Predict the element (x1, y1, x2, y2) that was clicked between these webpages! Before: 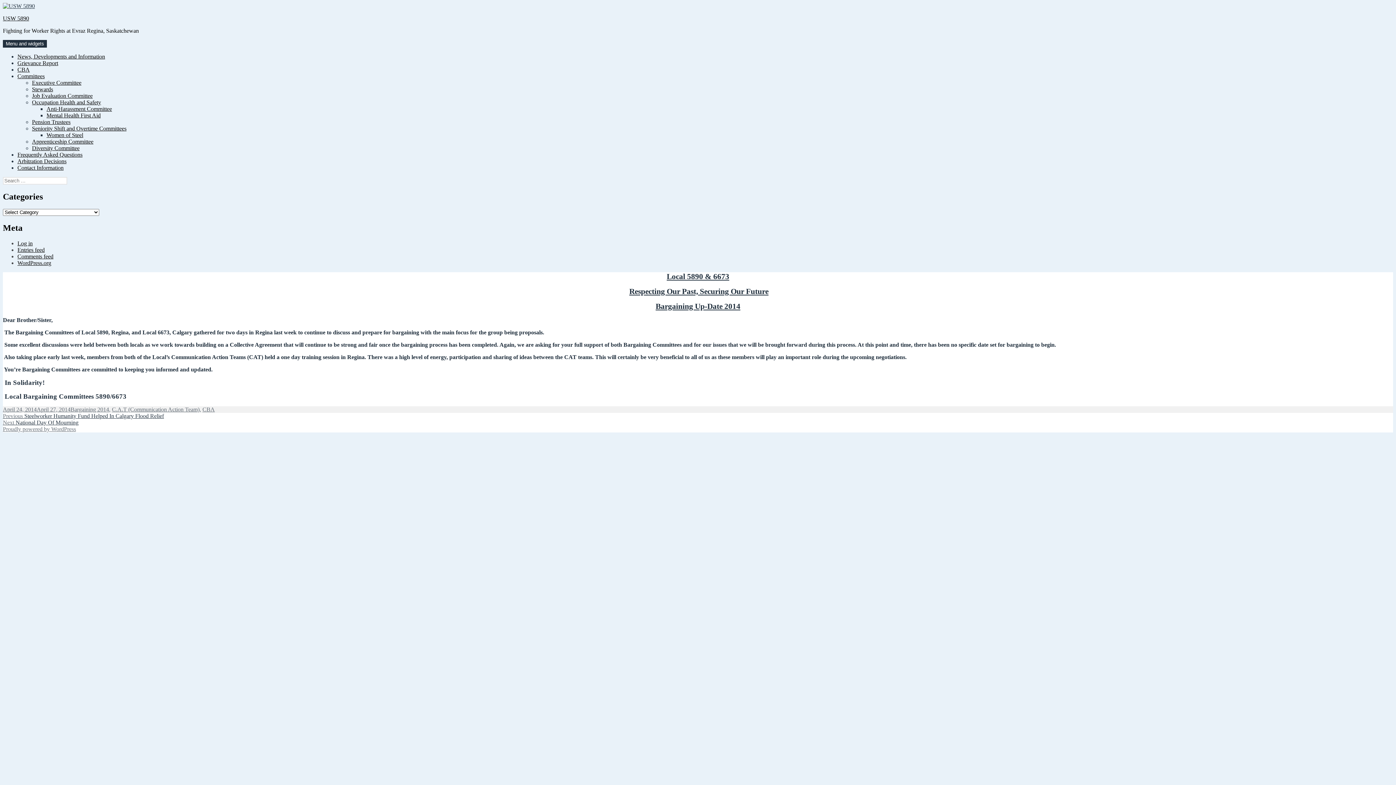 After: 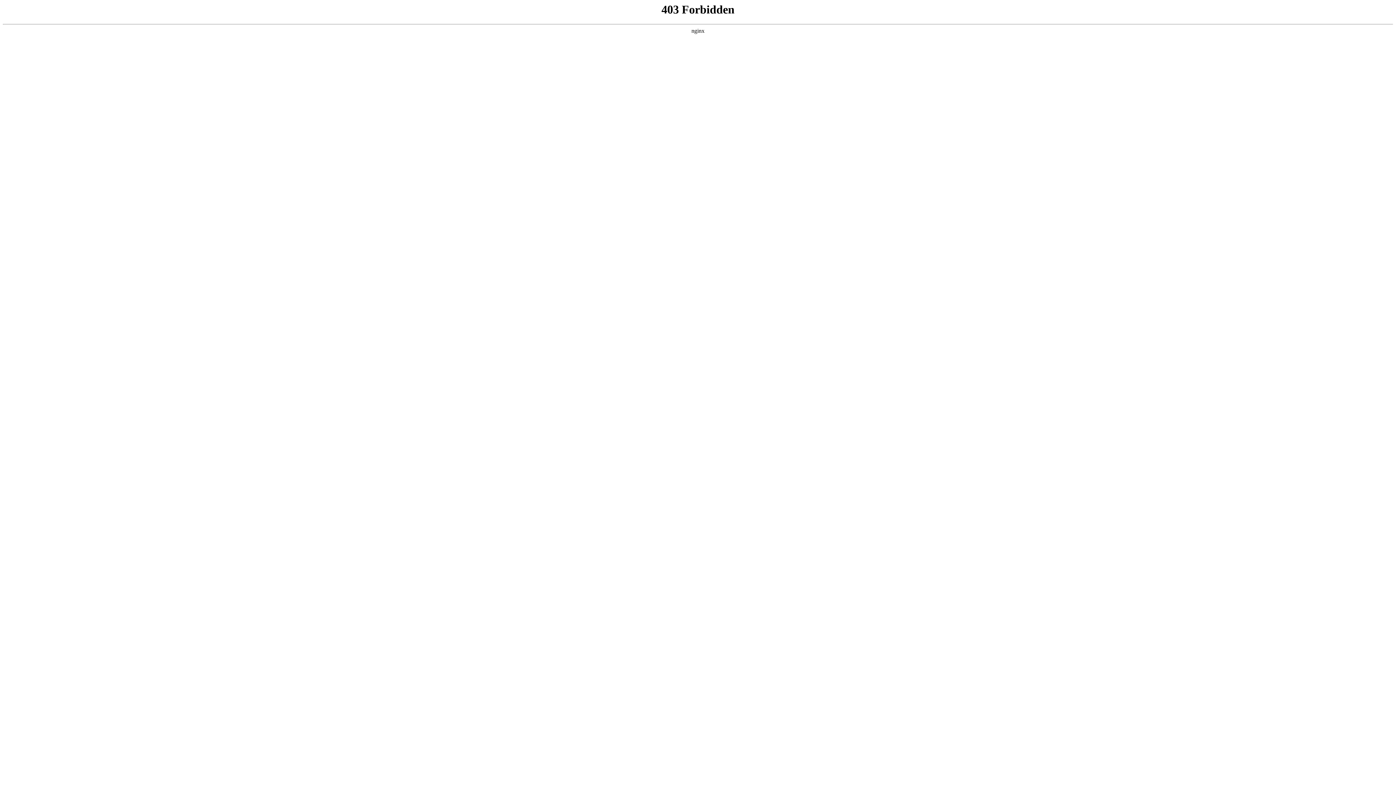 Action: bbox: (17, 259, 51, 266) label: WordPress.org